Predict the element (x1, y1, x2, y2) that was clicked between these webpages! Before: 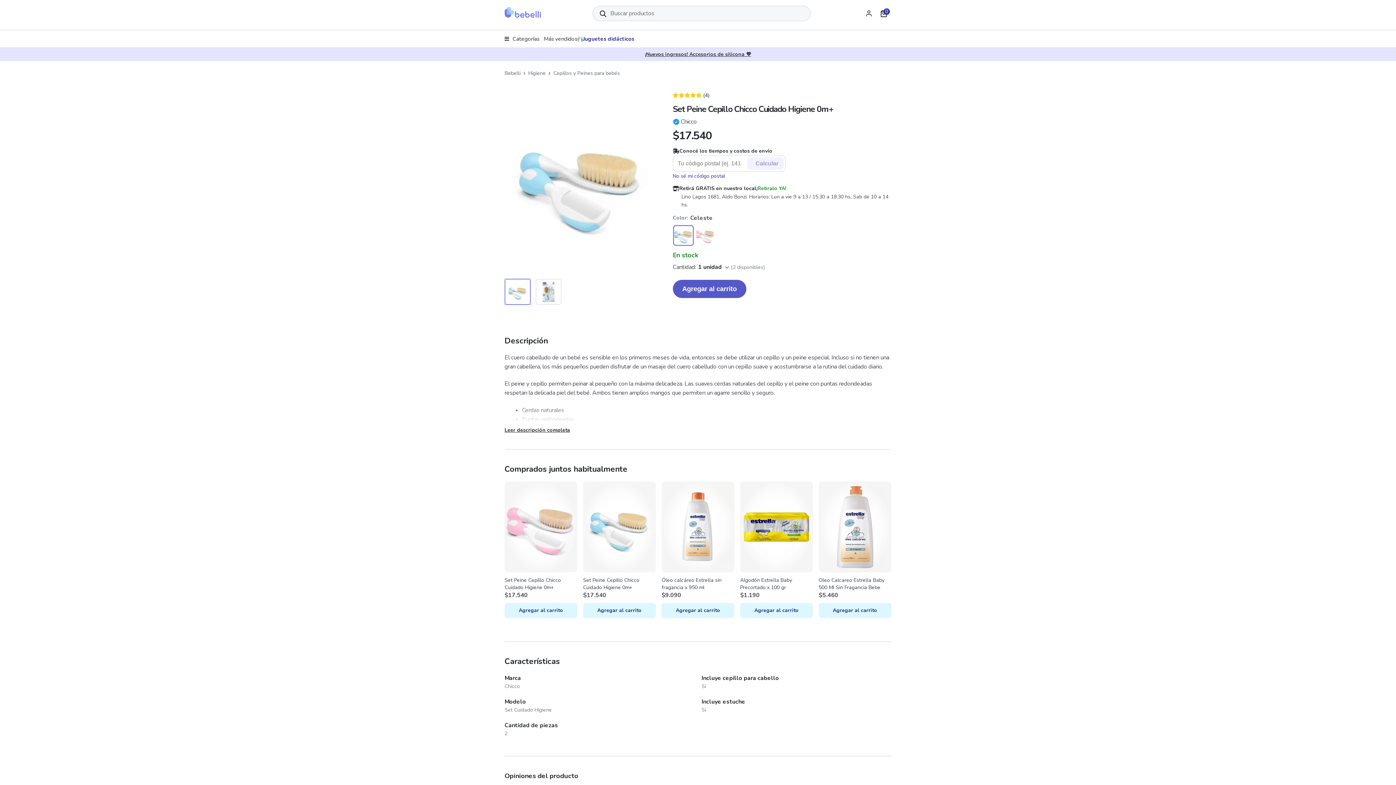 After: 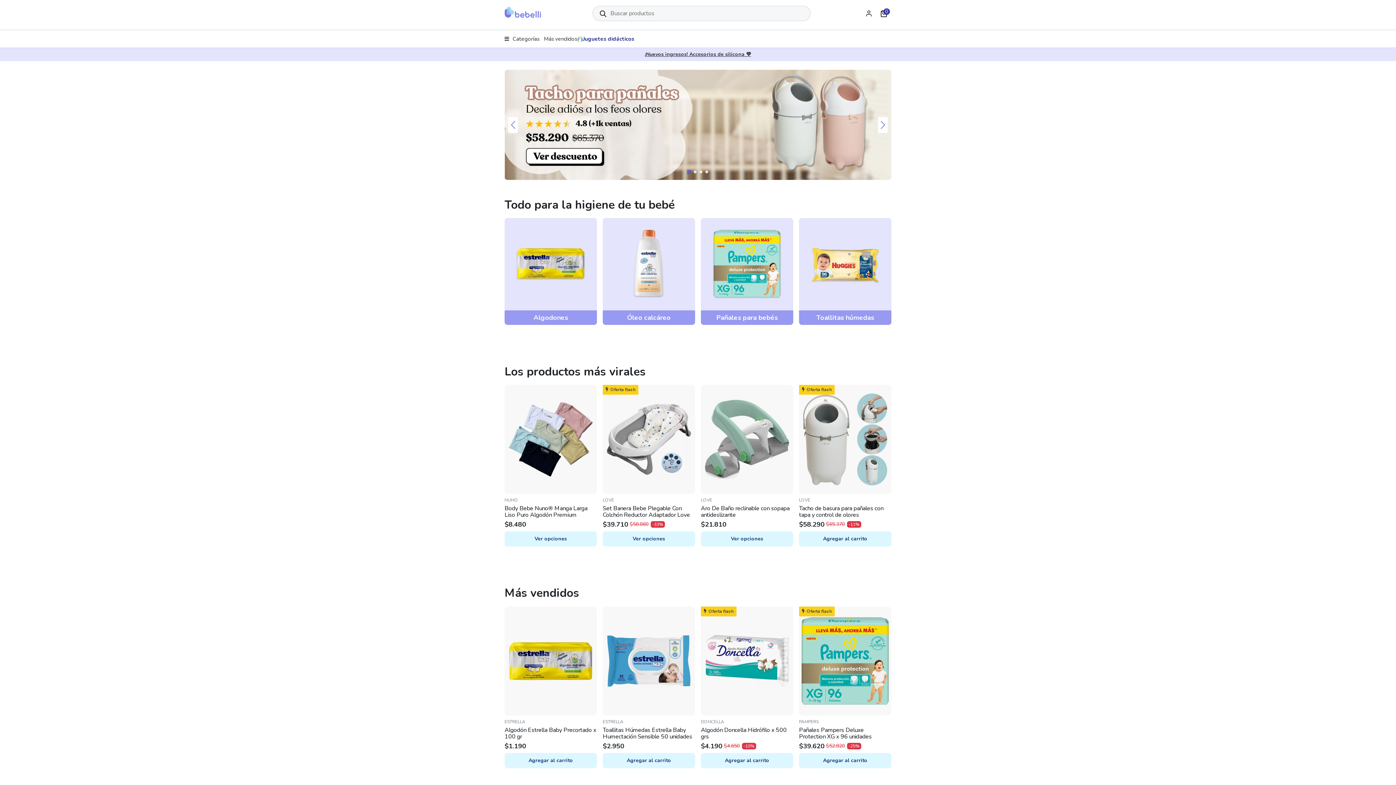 Action: label: Bebelli bbox: (504, 69, 520, 77)